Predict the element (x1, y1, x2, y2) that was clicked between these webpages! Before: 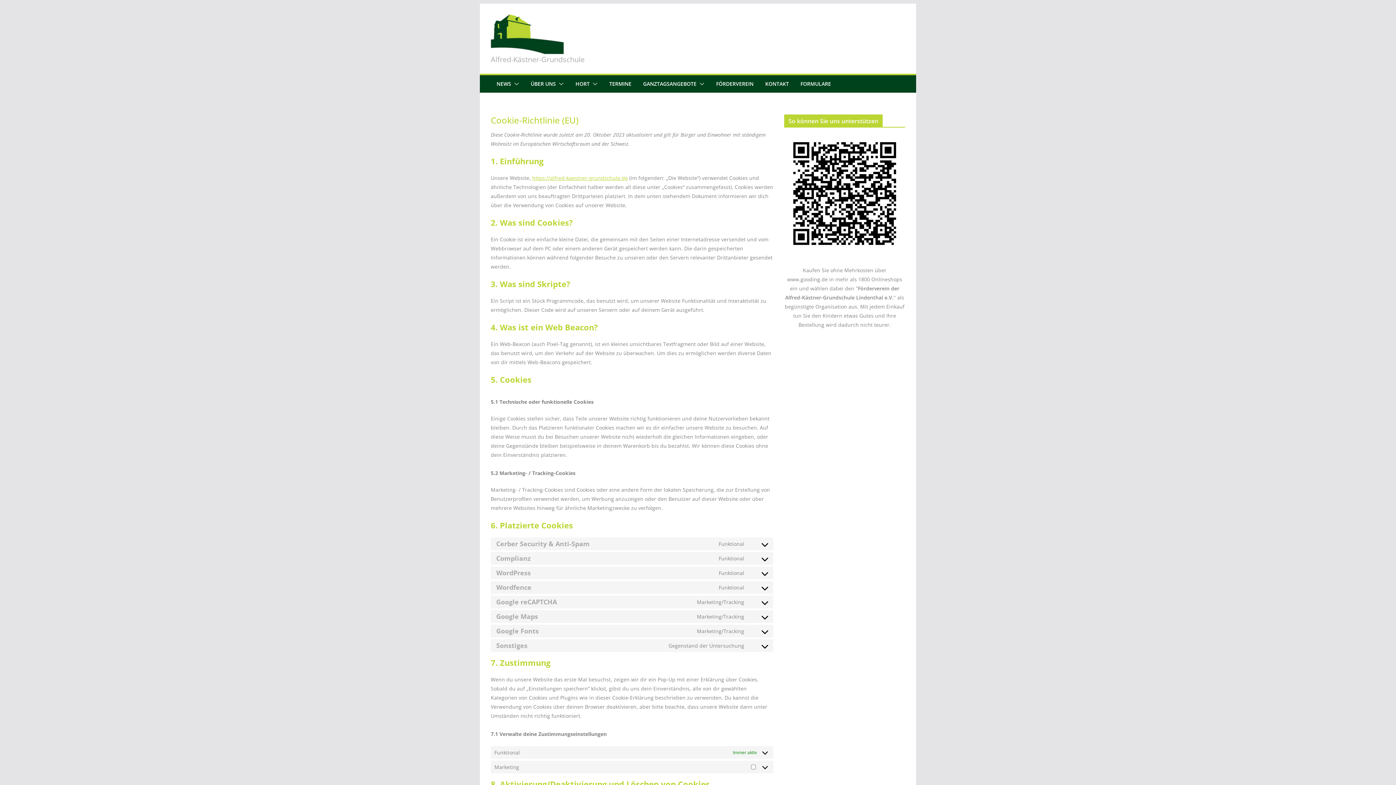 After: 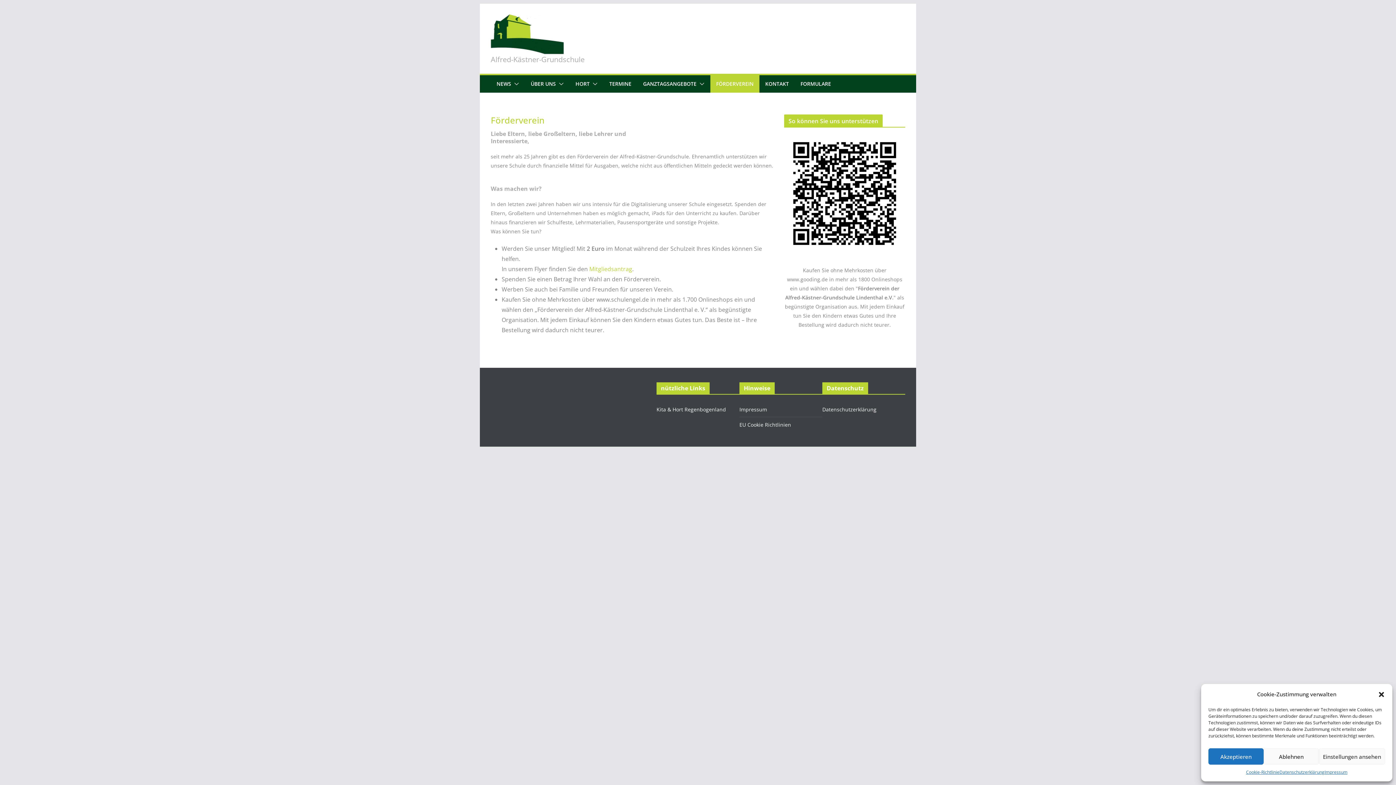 Action: bbox: (716, 78, 753, 89) label: FÖRDERVEREIN